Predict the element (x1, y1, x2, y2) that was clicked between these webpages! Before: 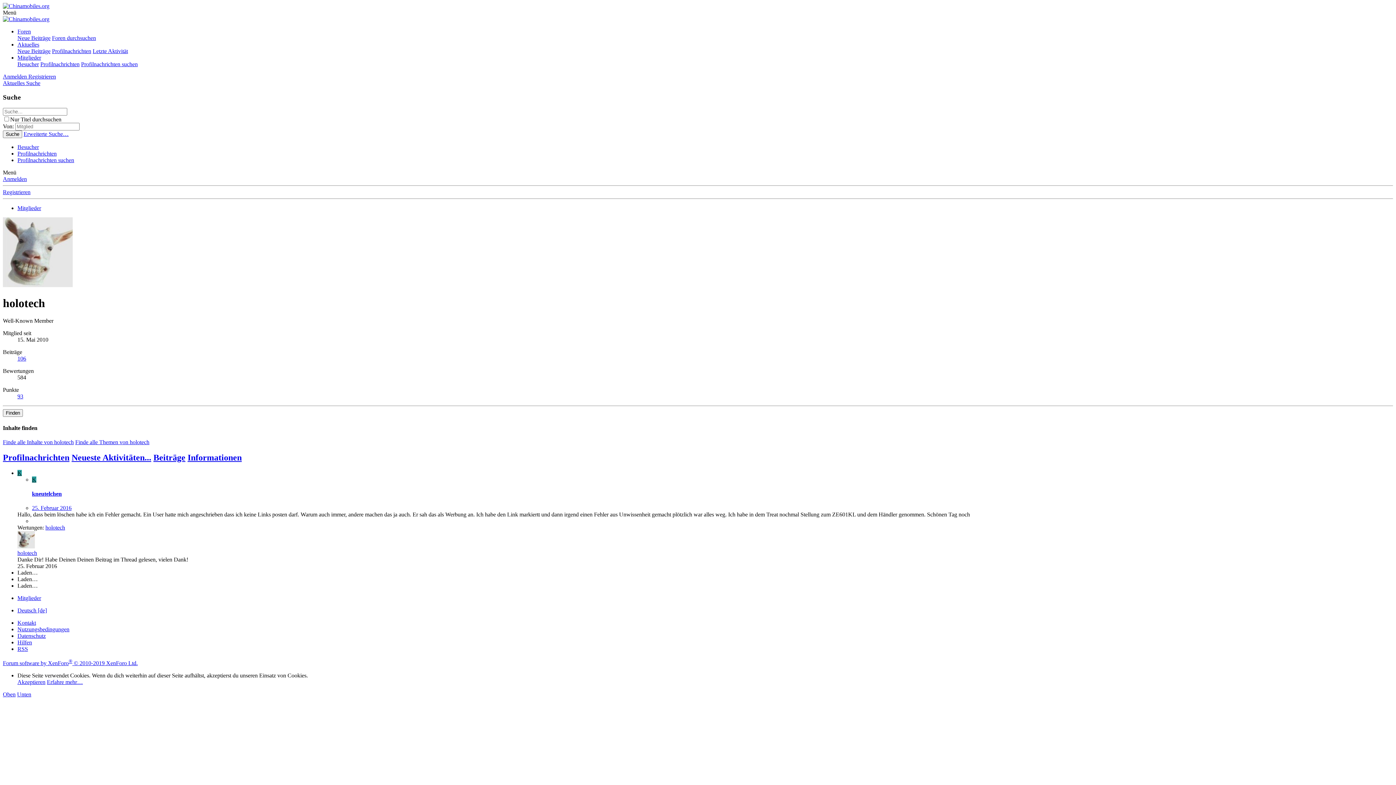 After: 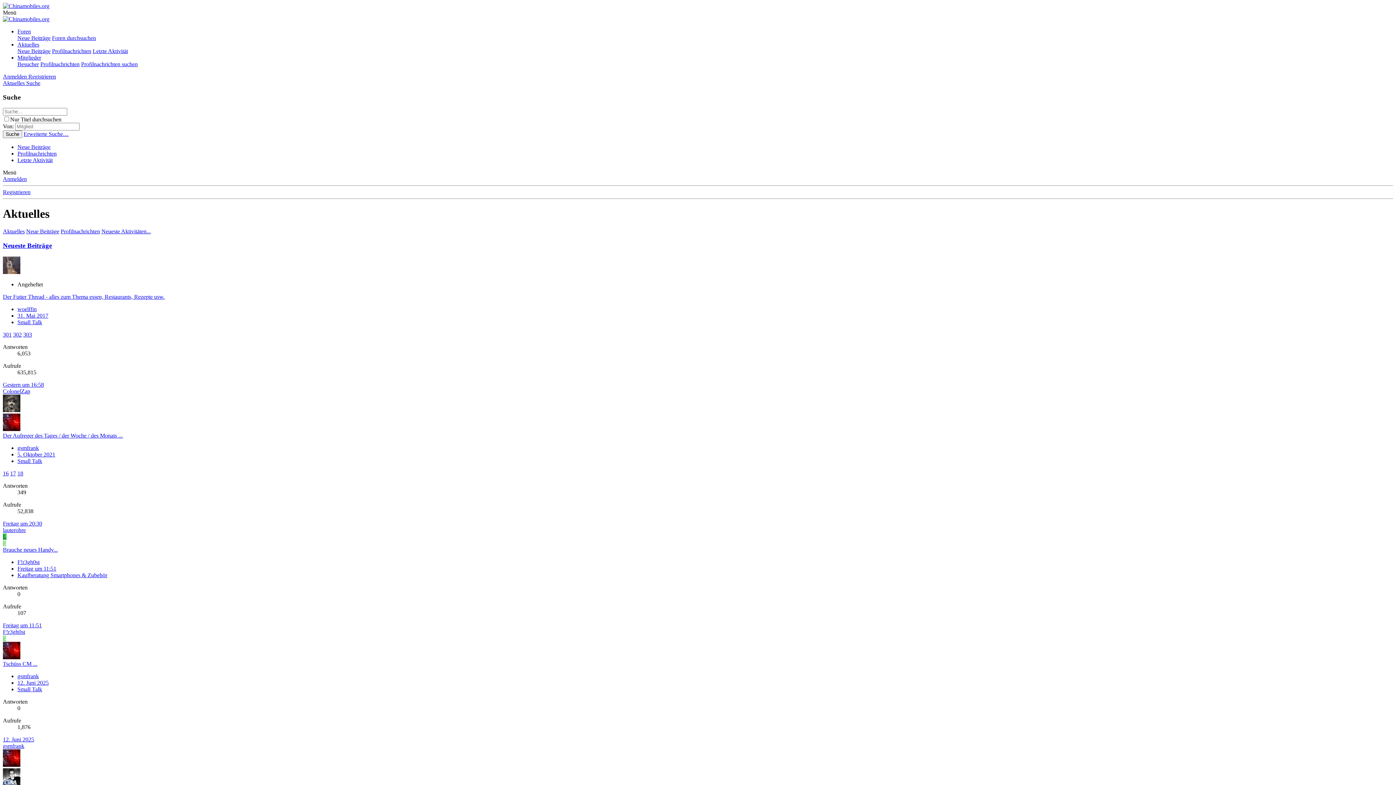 Action: bbox: (17, 41, 39, 47) label: Aktuelles